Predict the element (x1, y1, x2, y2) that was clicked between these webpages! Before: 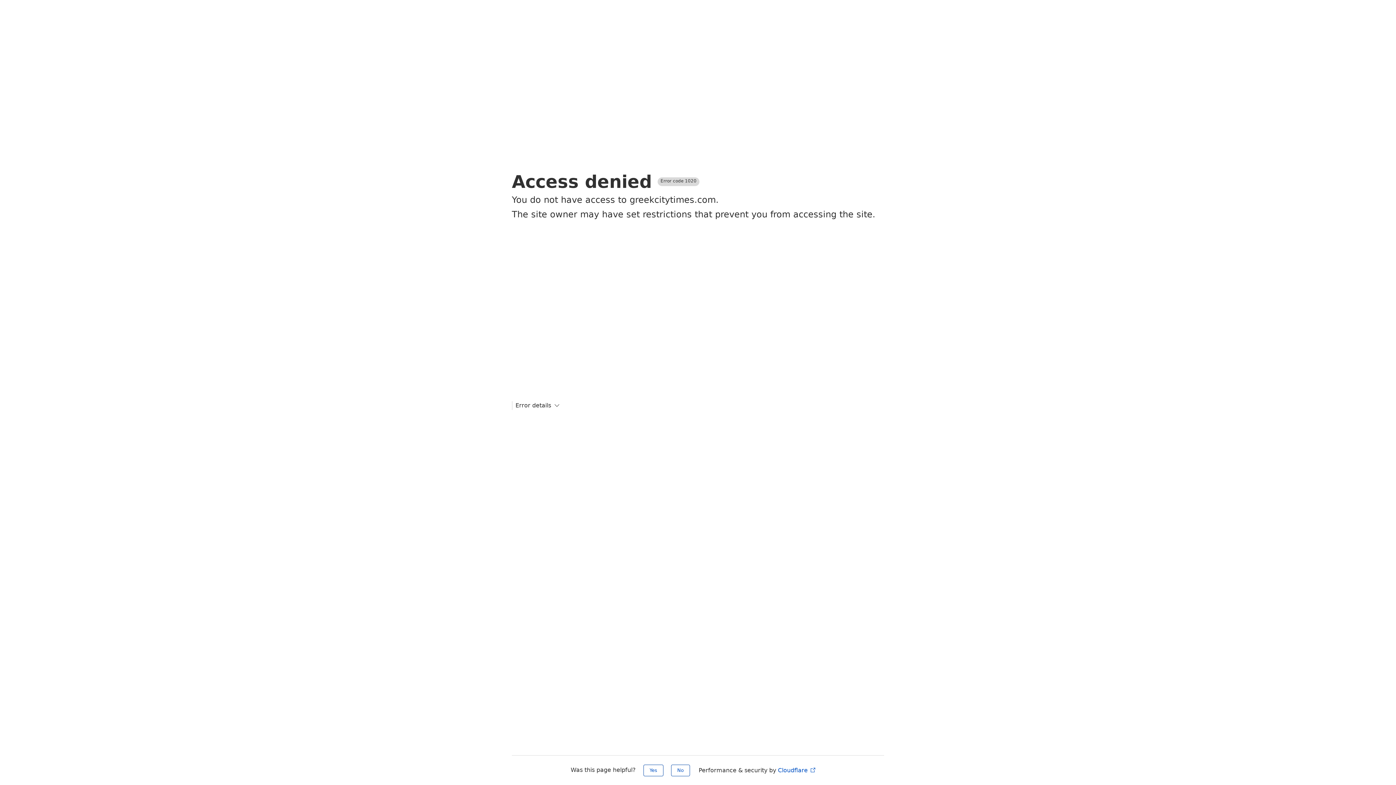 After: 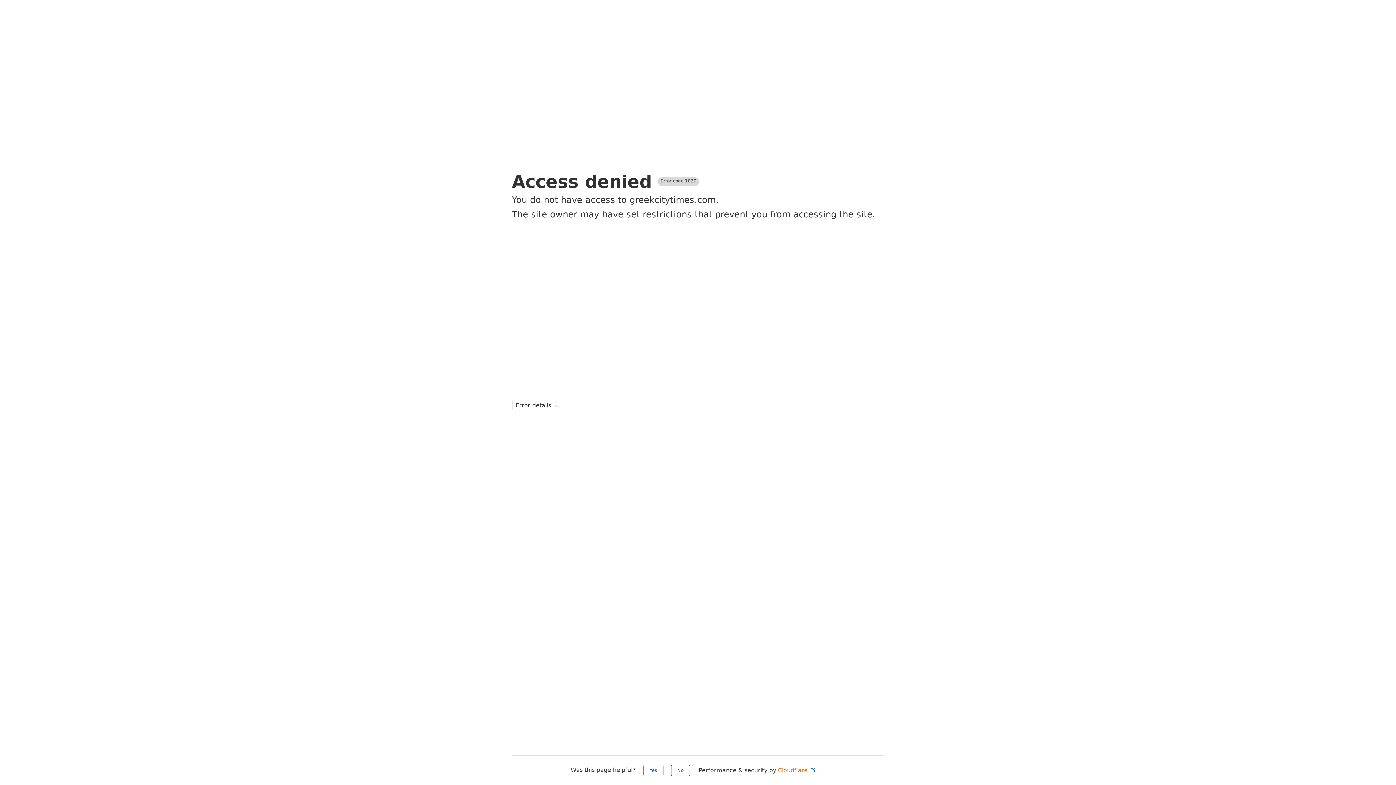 Action: bbox: (778, 767, 816, 774) label: Cloudflare 